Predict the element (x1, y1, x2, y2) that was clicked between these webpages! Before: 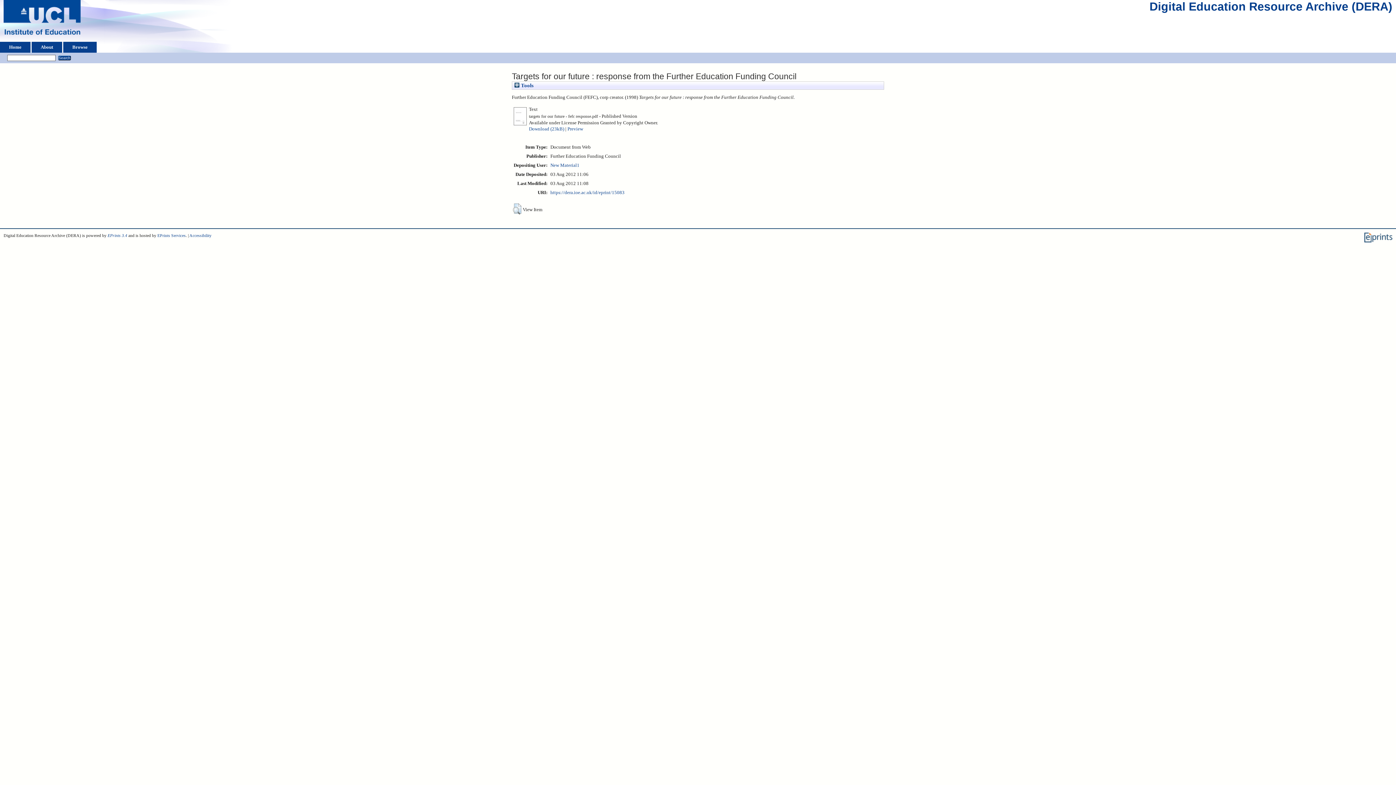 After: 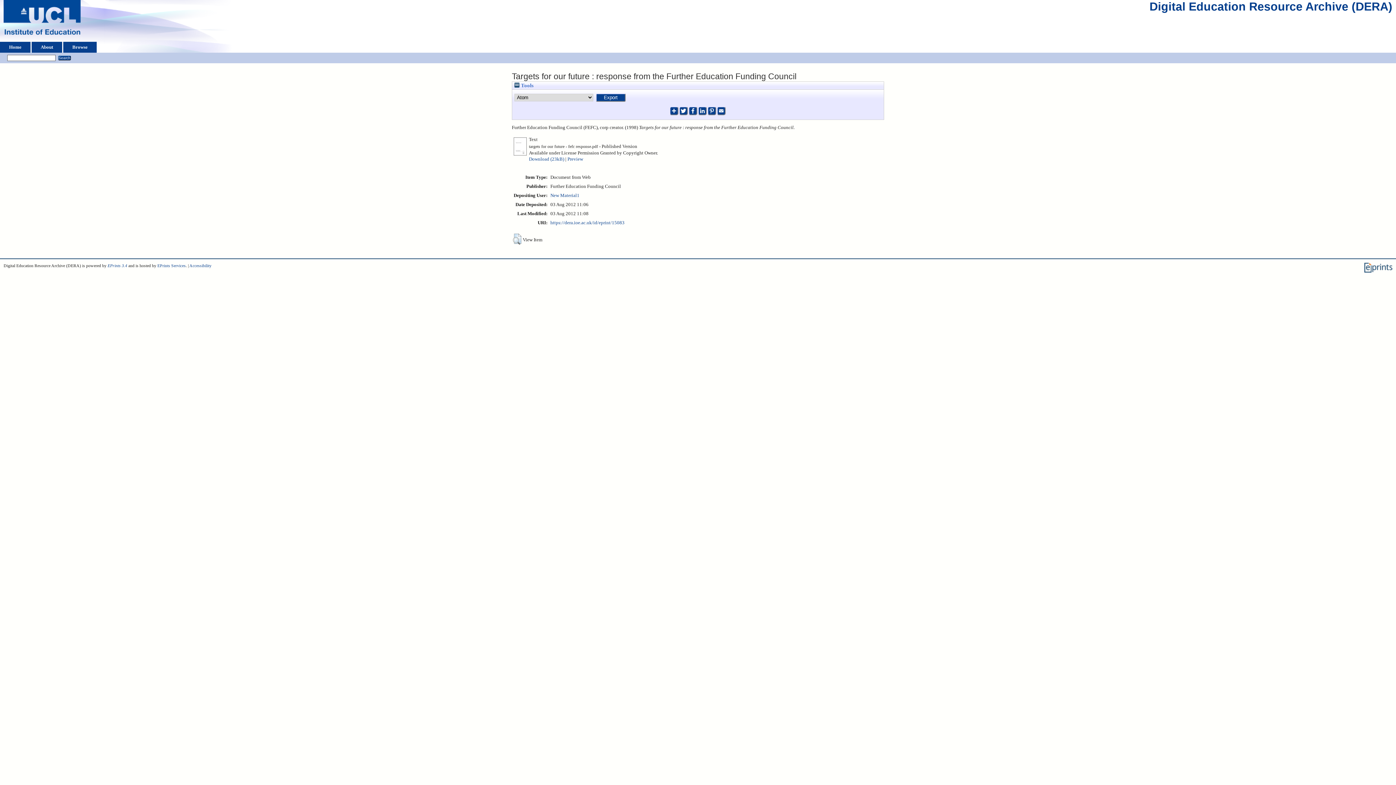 Action: label:  Tools bbox: (514, 82, 533, 88)